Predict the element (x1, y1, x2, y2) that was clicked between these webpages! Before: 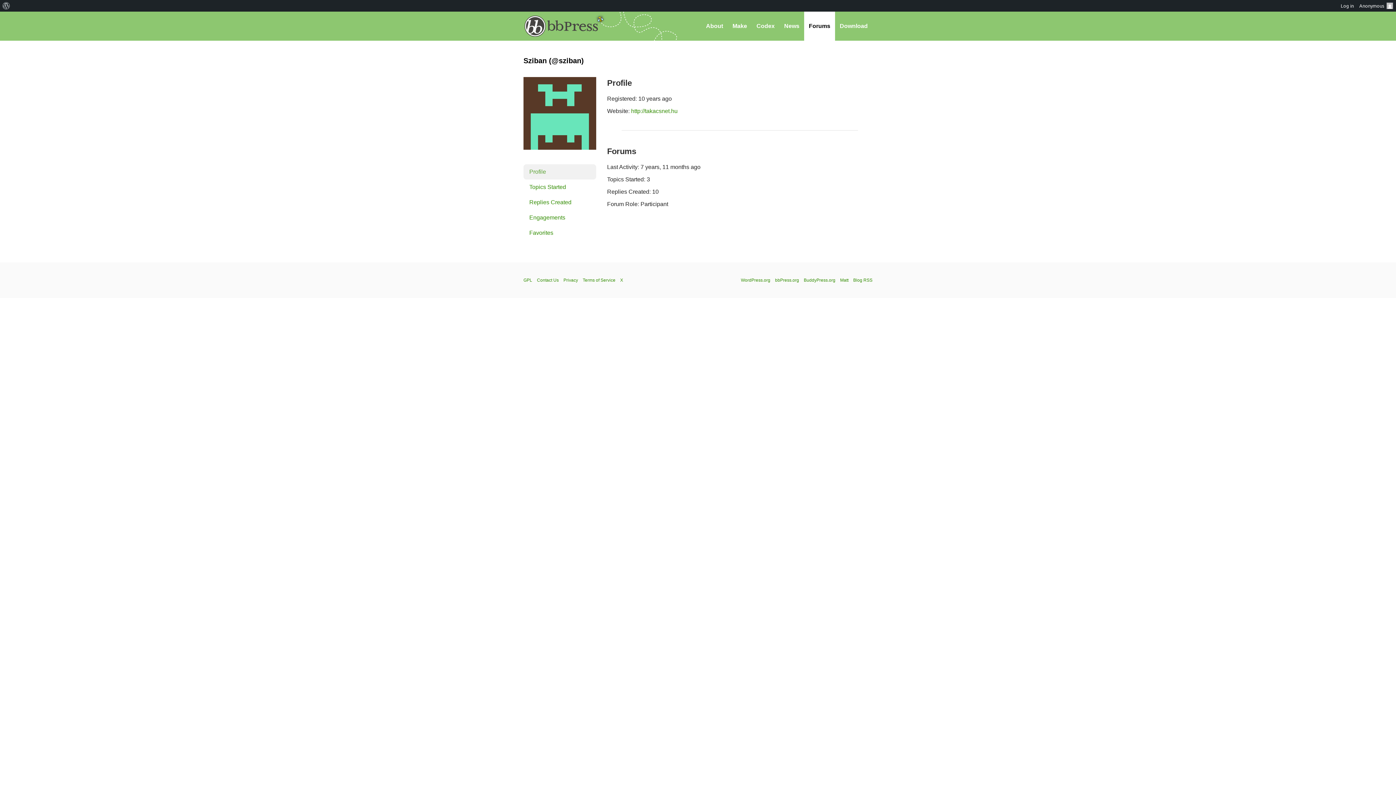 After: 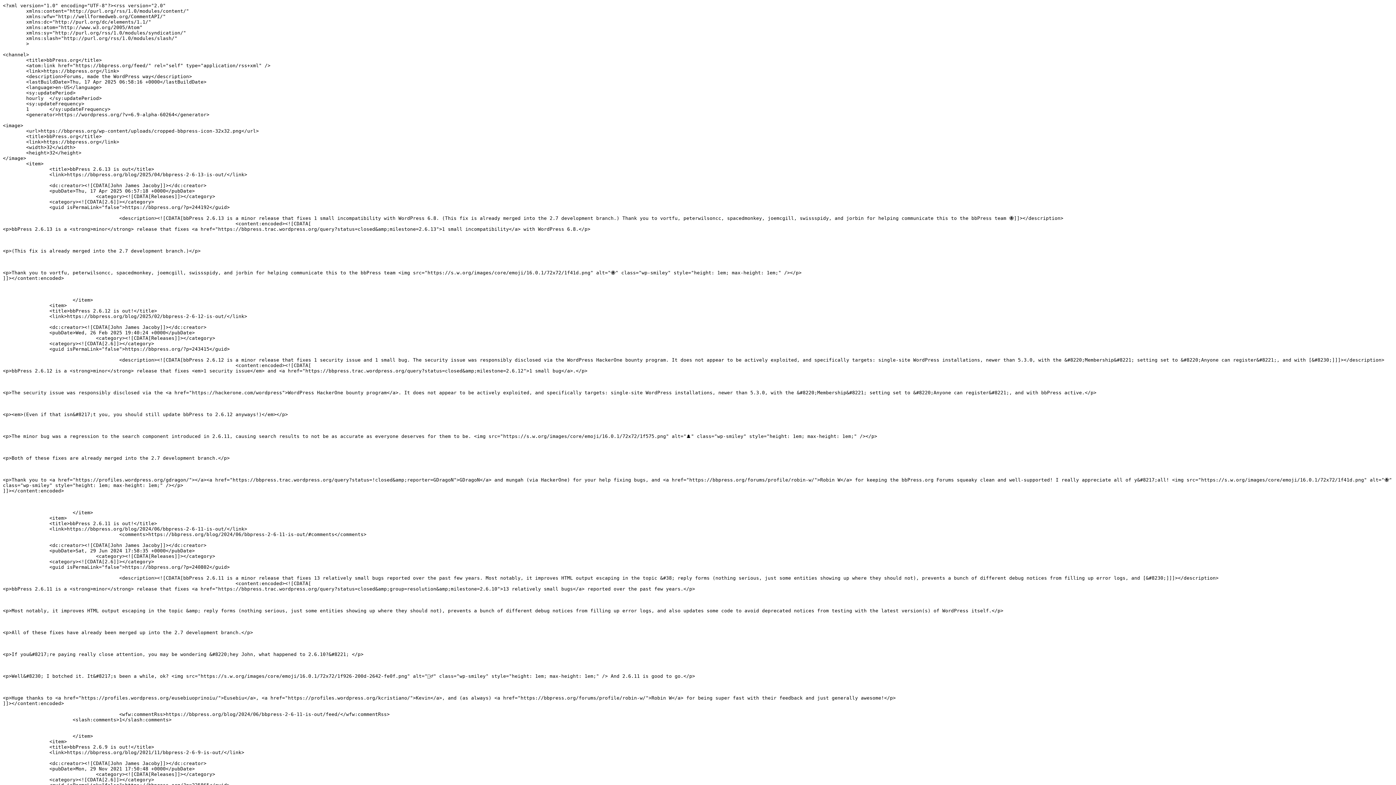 Action: bbox: (853, 277, 872, 282) label: Blog RSS